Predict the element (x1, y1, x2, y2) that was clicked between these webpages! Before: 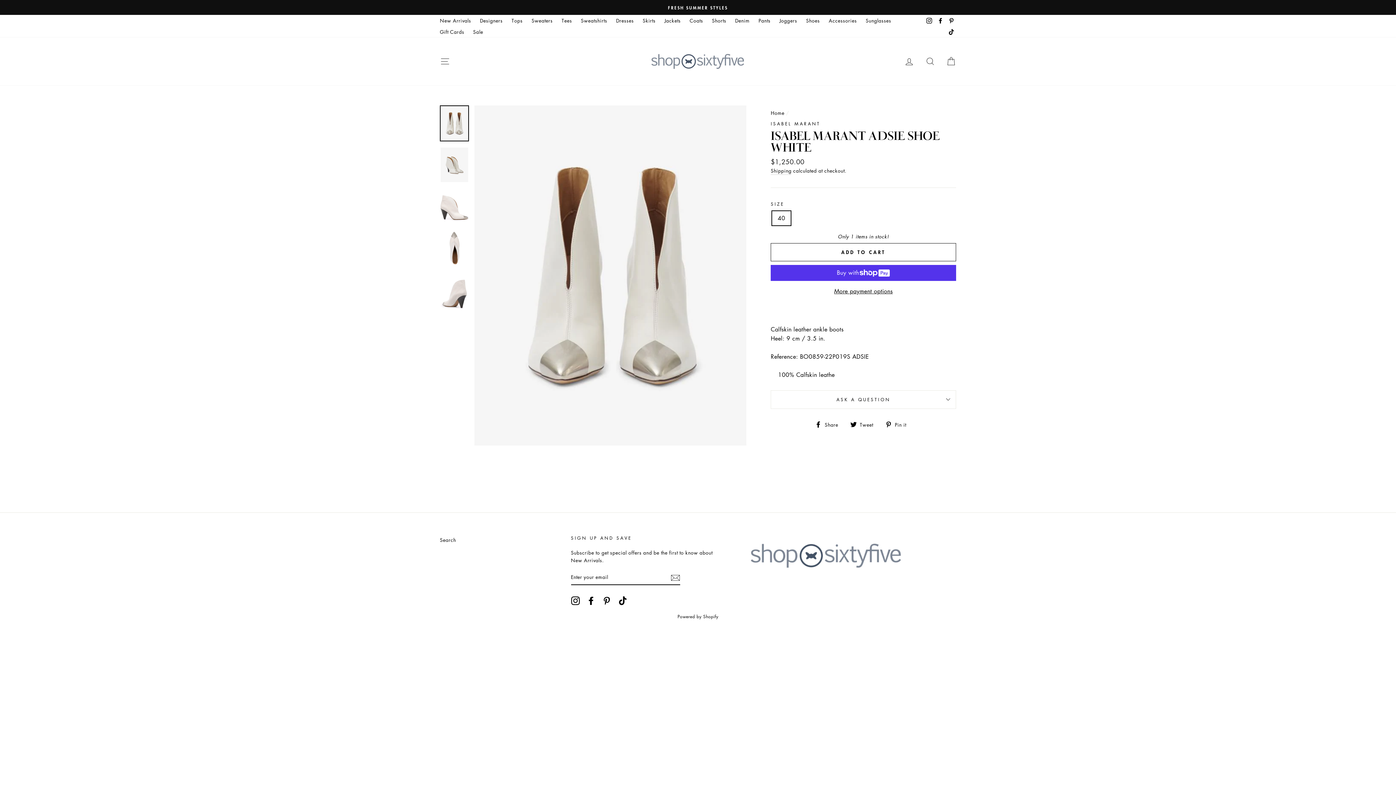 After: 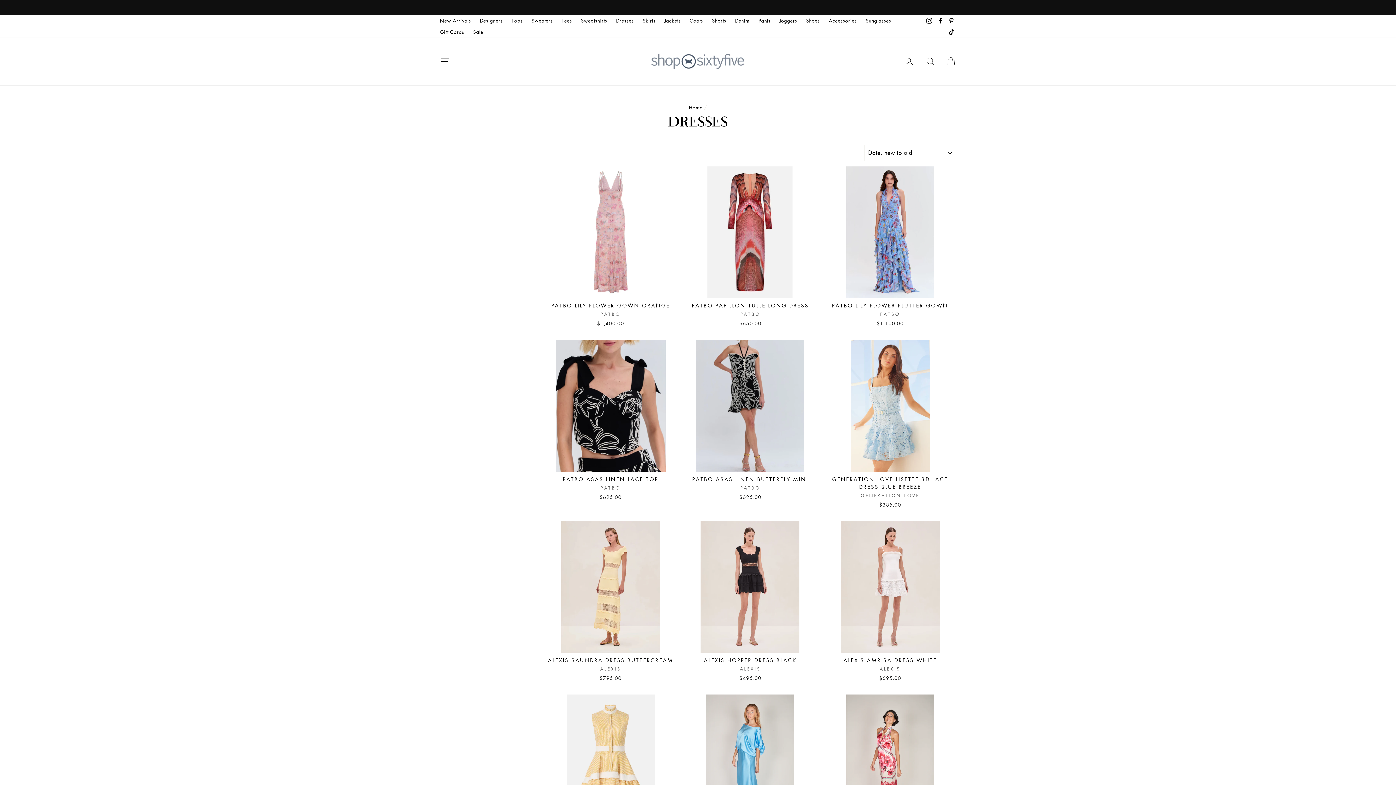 Action: label: Dresses bbox: (612, 14, 637, 26)